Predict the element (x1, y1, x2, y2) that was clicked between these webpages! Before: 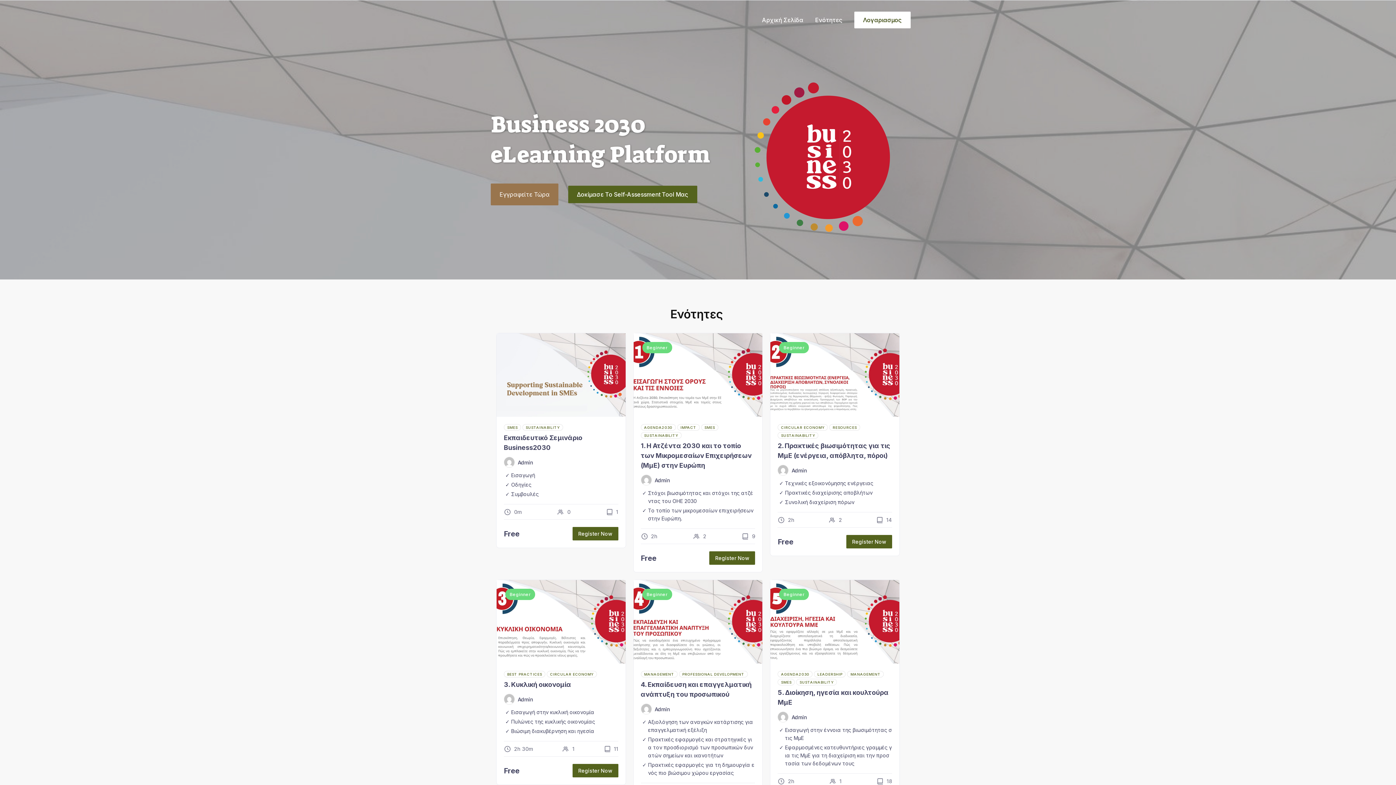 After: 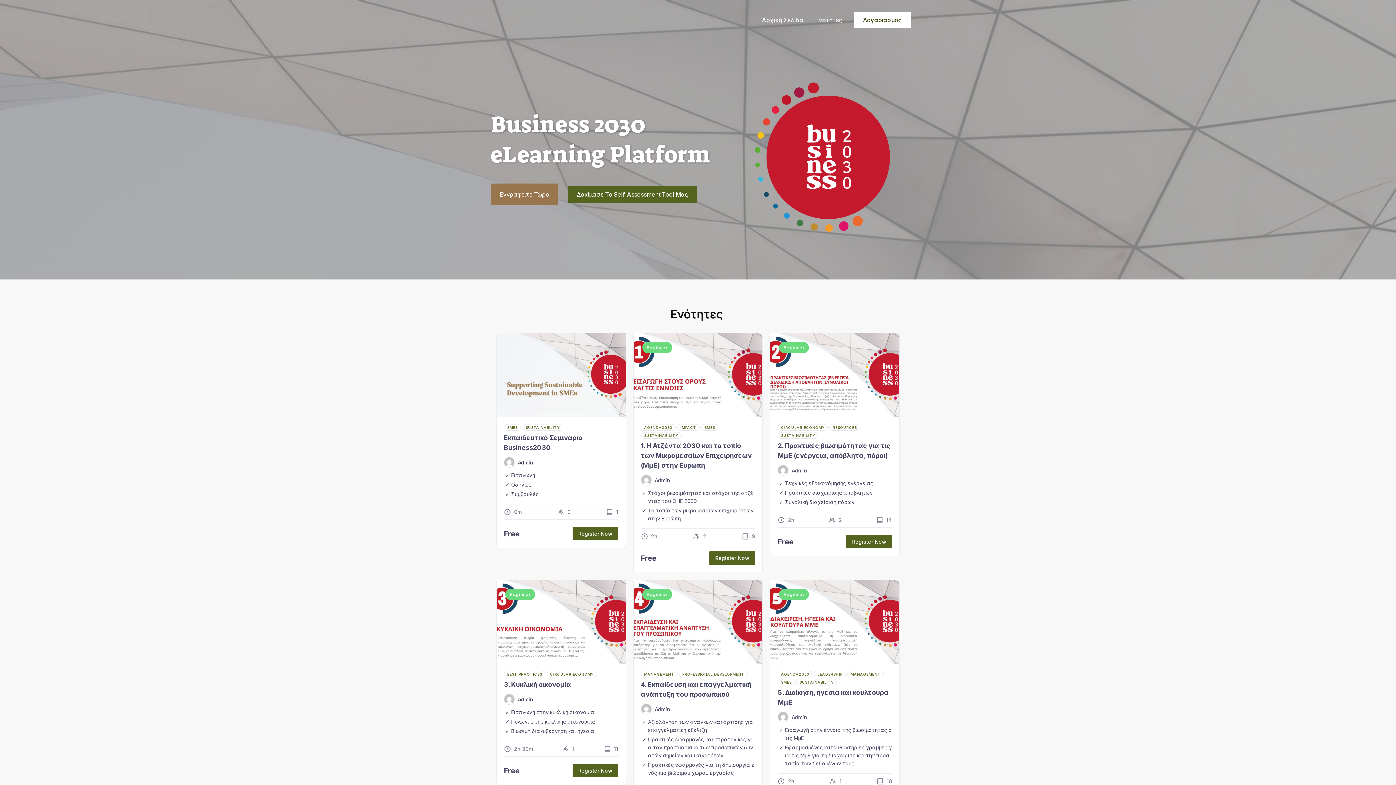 Action: label: Αρχική Σελίδα bbox: (762, 14, 803, 25)